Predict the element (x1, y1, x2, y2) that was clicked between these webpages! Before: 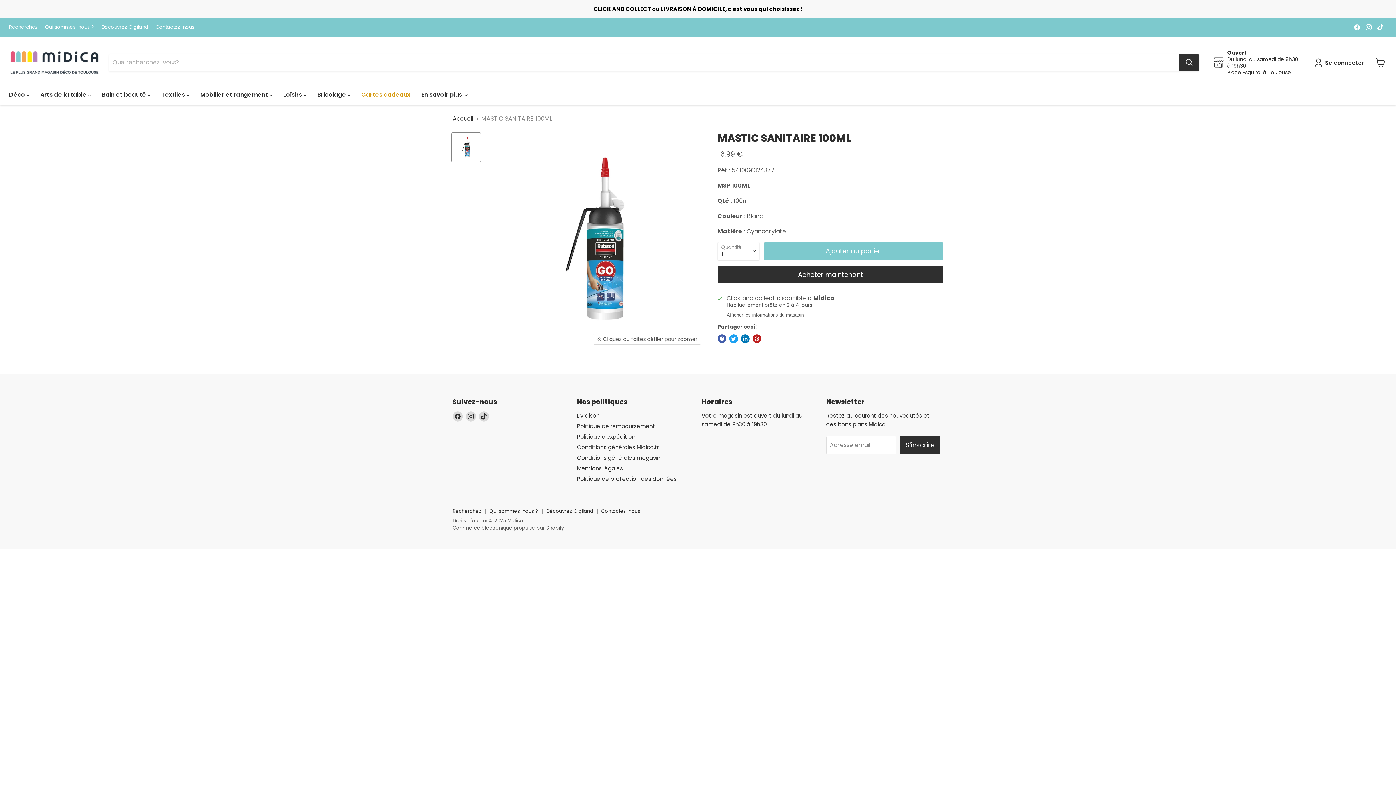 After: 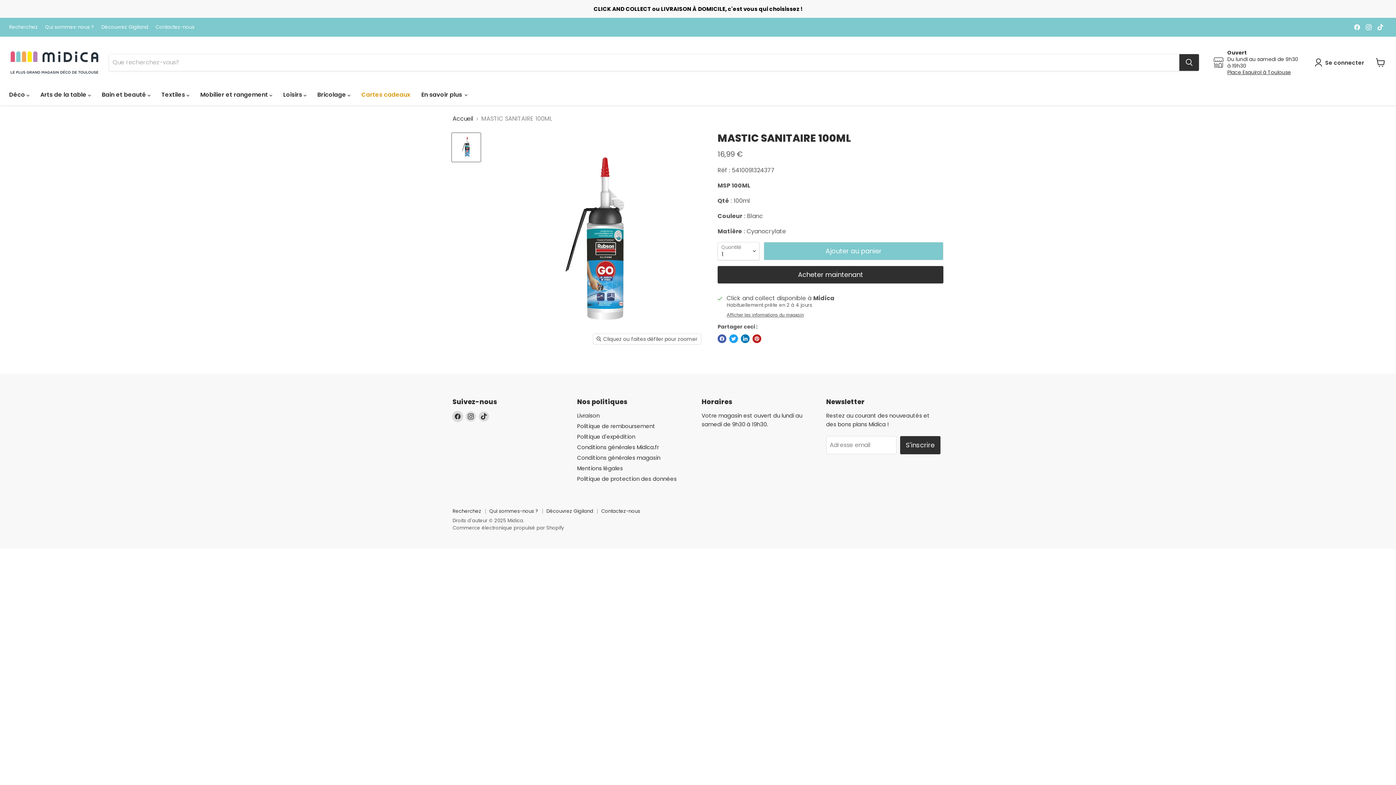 Action: label: Trouvez-nous sur Facebook bbox: (452, 411, 462, 421)